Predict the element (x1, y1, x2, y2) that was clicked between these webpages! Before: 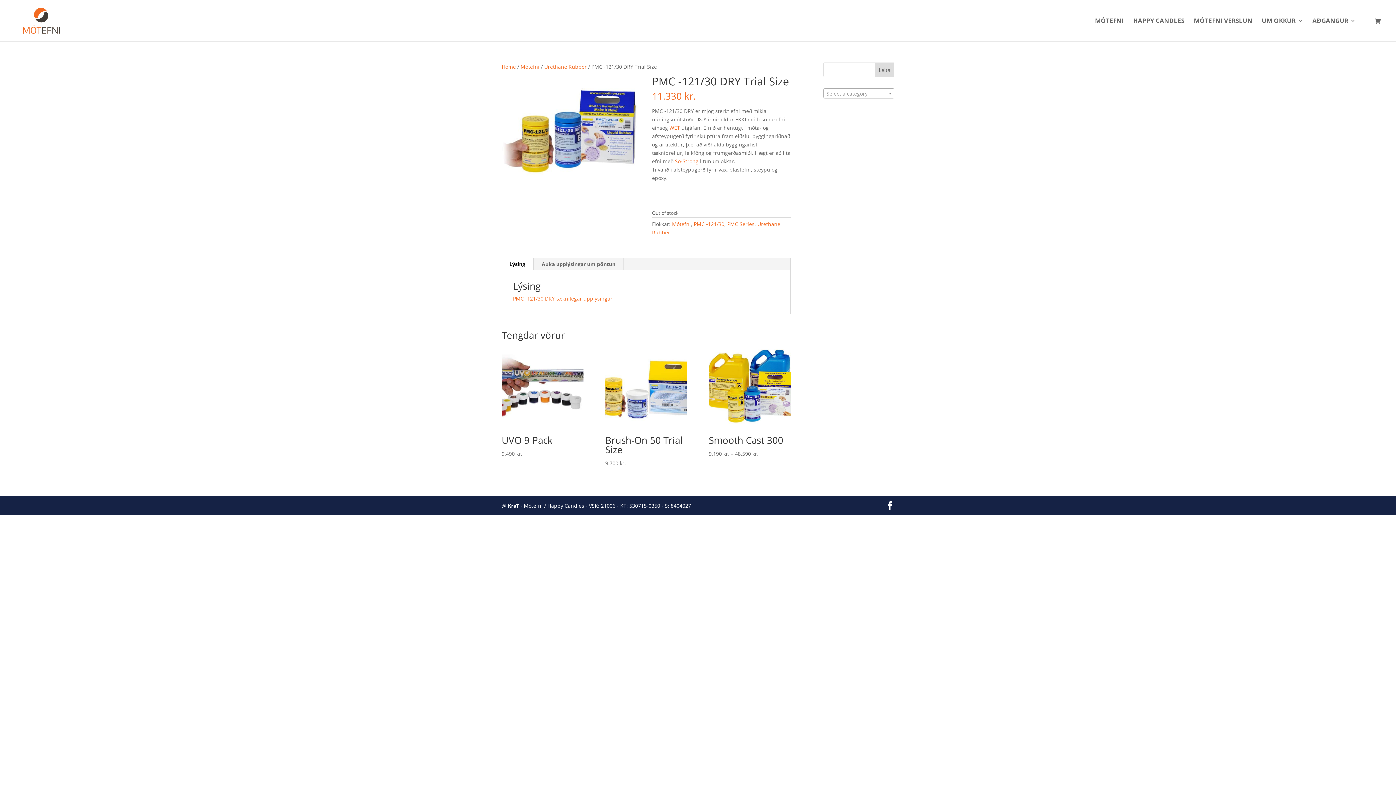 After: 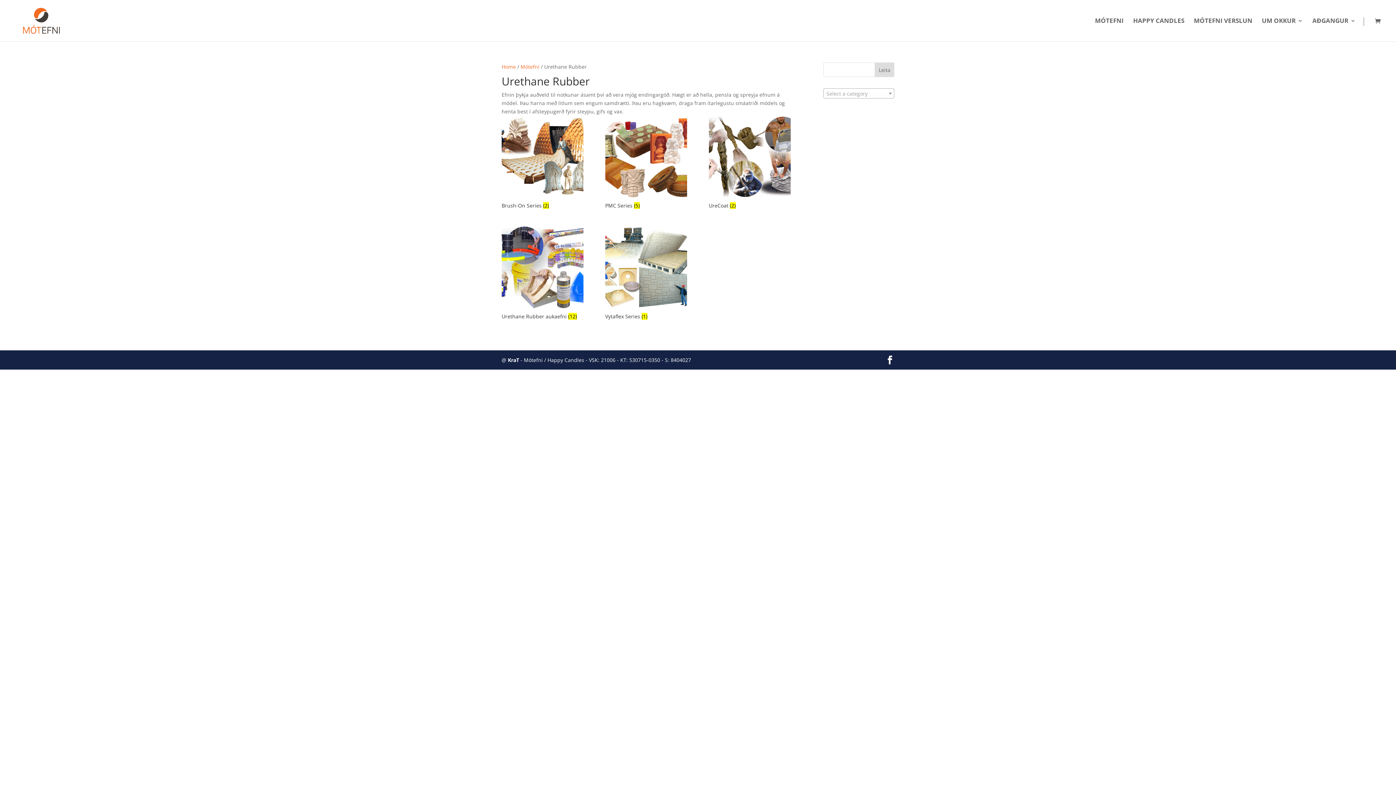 Action: label: Urethane Rubber bbox: (544, 63, 586, 70)